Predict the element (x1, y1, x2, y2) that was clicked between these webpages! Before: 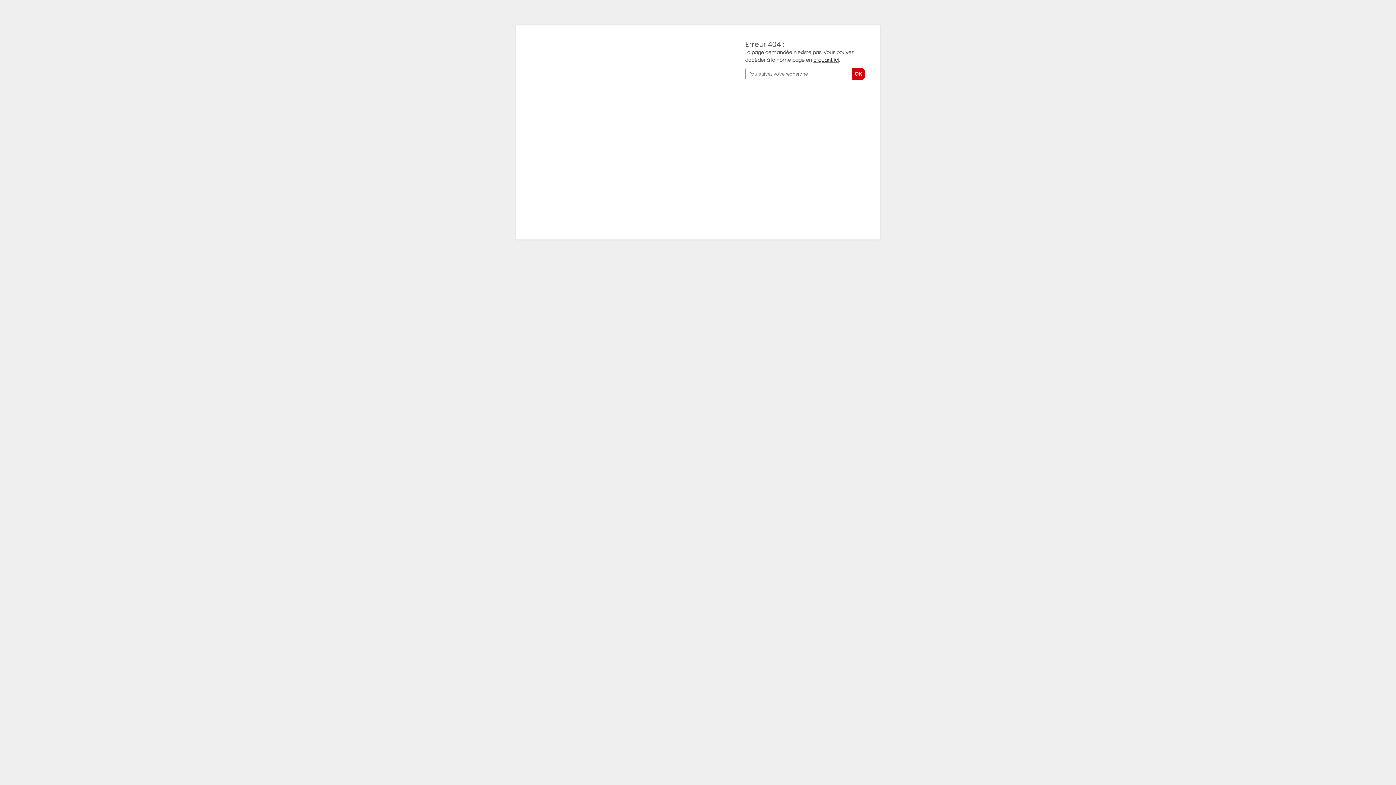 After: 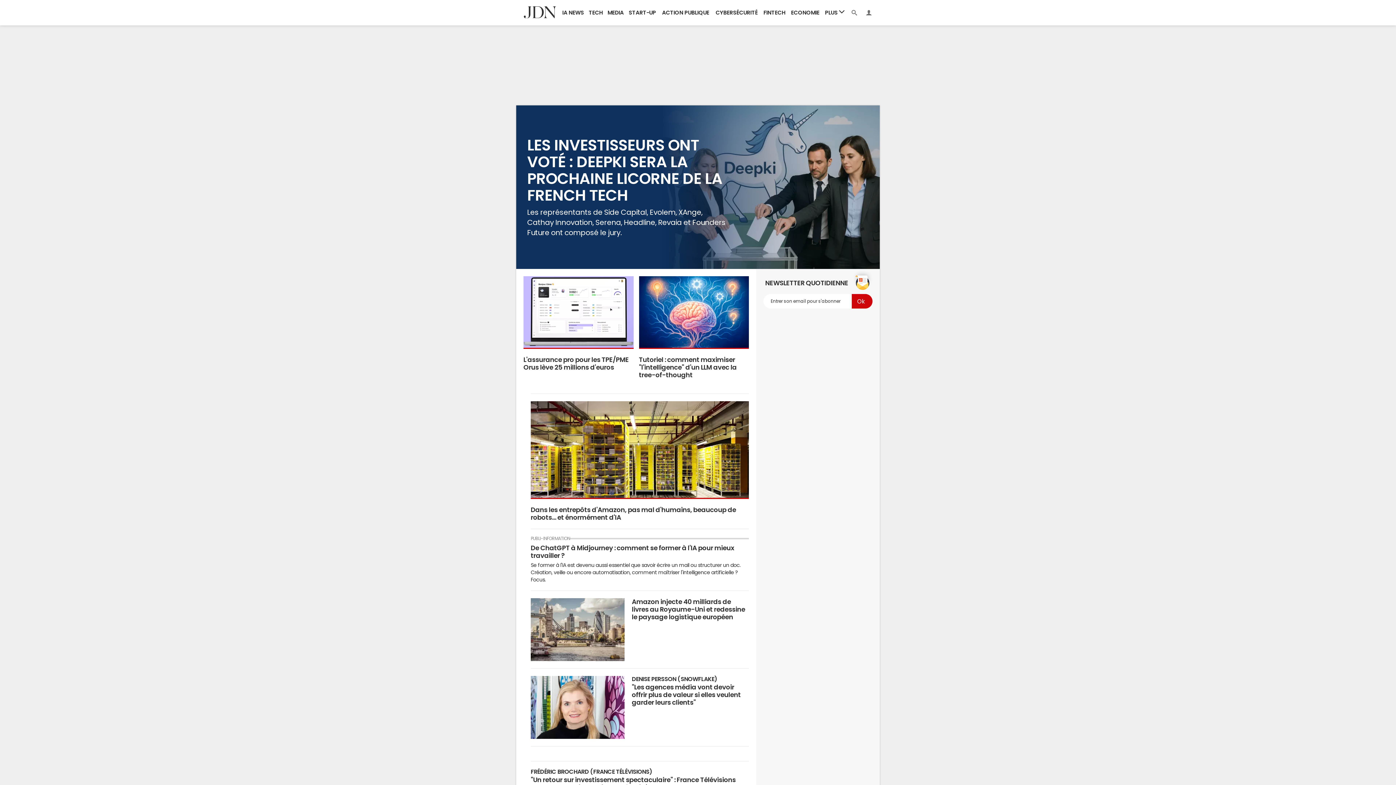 Action: bbox: (813, 57, 839, 62) label: cliquant ici